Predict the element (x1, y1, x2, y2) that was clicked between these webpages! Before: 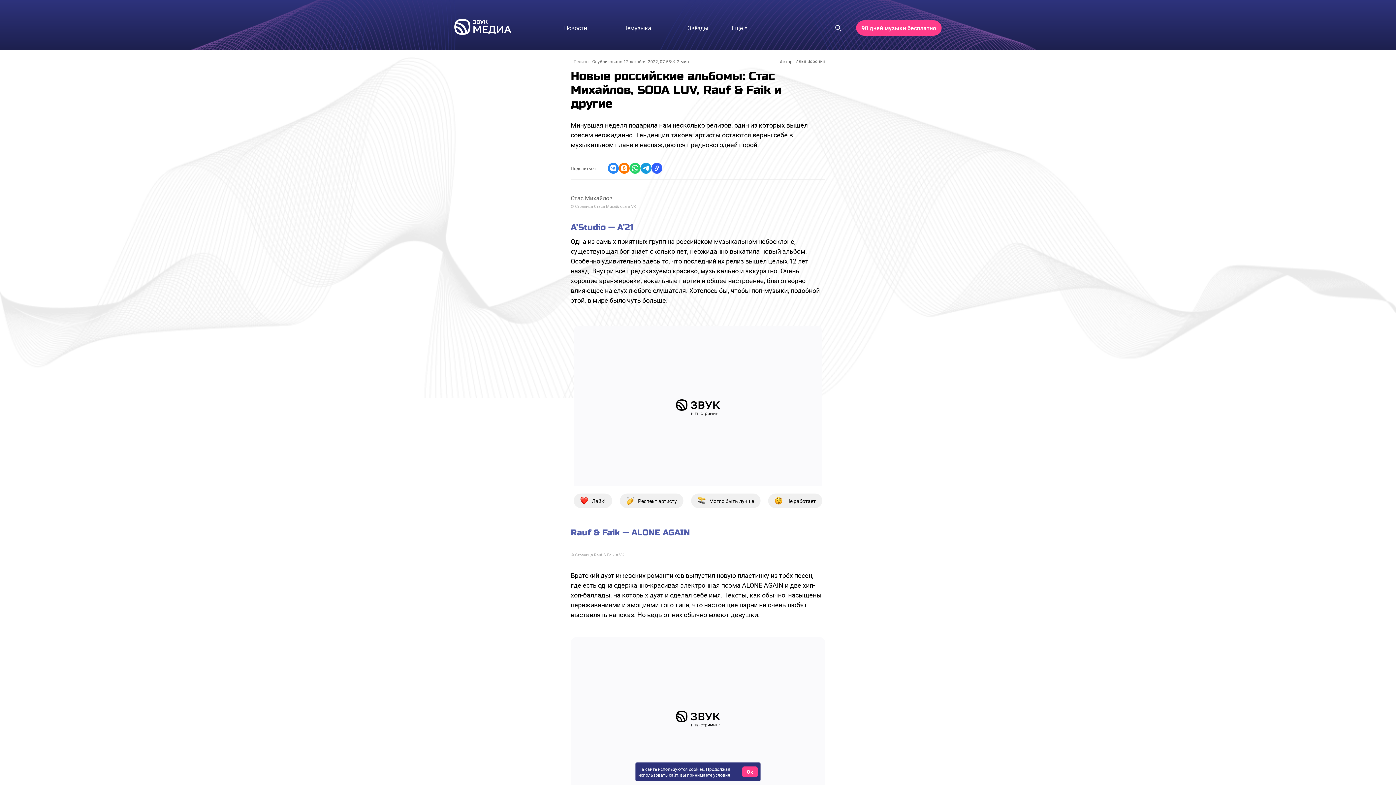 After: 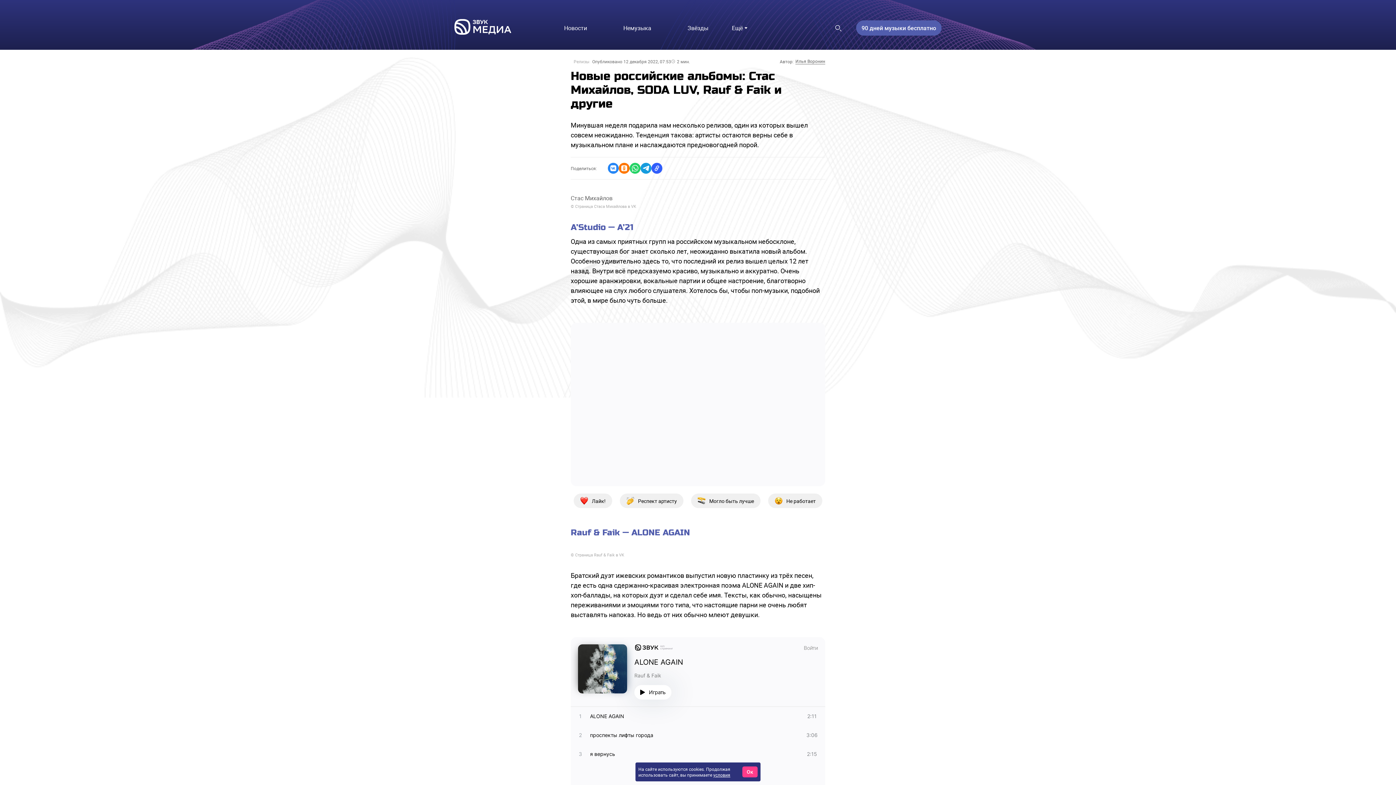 Action: bbox: (856, 23, 941, 32) label: 90 дней музыки бесплатно